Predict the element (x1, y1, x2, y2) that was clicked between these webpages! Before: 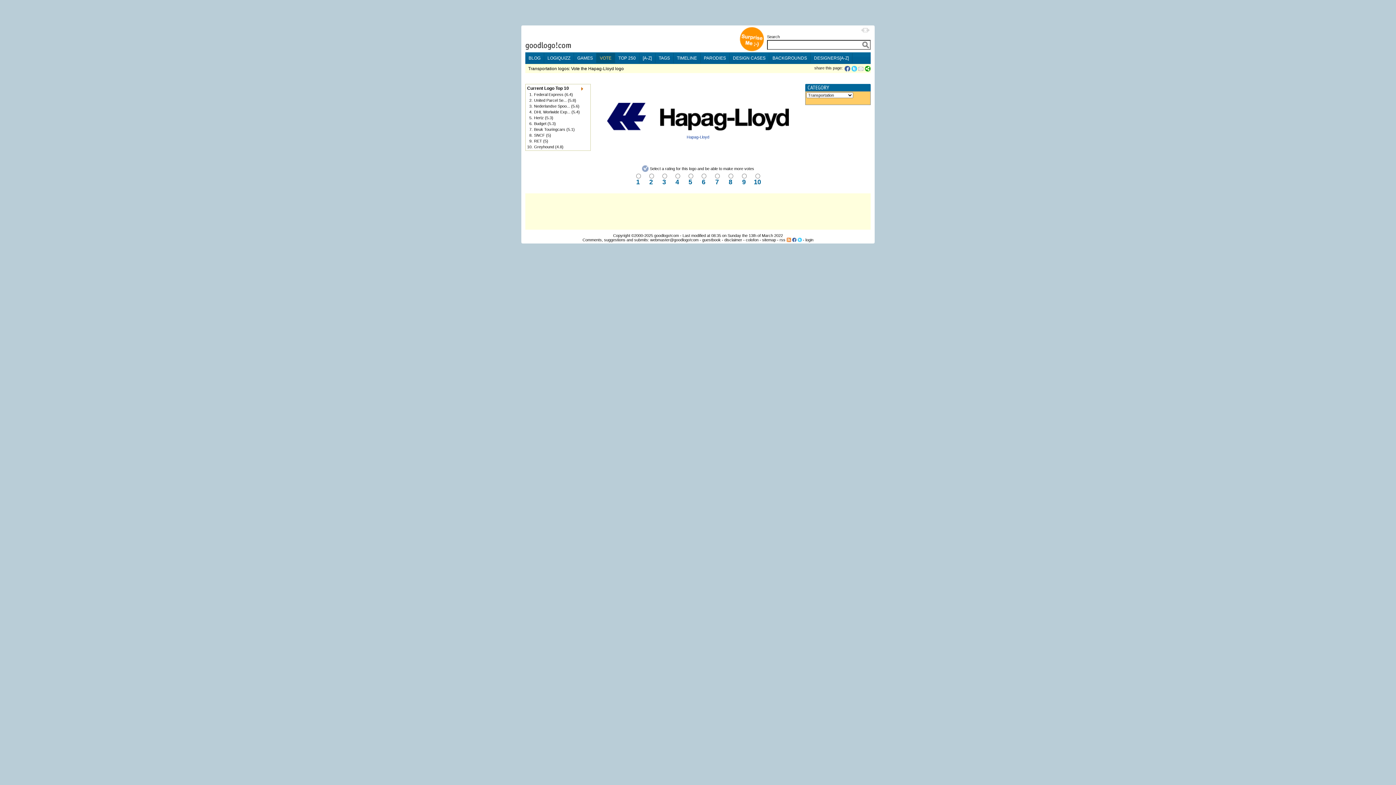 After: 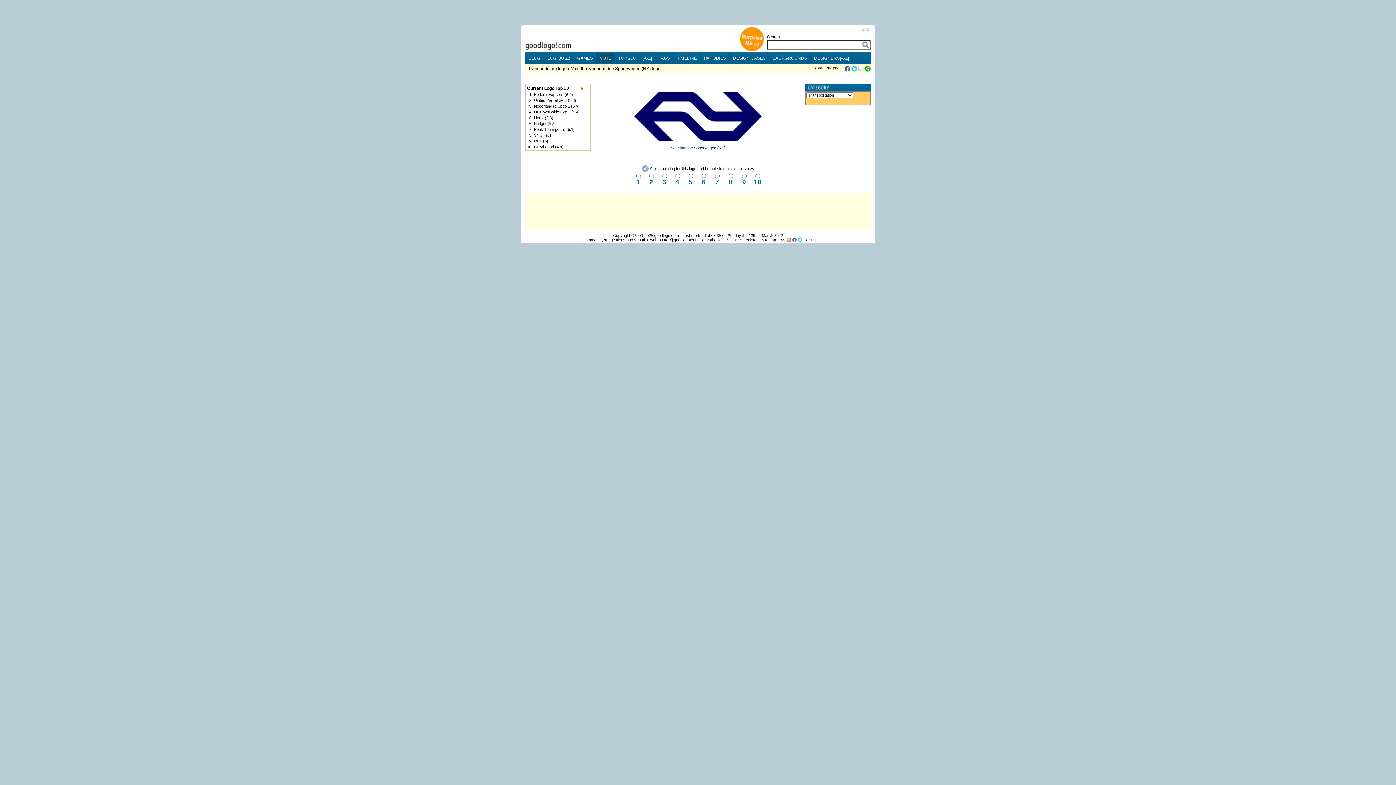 Action: bbox: (534, 104, 570, 108) label: Nederlandse Spoo...